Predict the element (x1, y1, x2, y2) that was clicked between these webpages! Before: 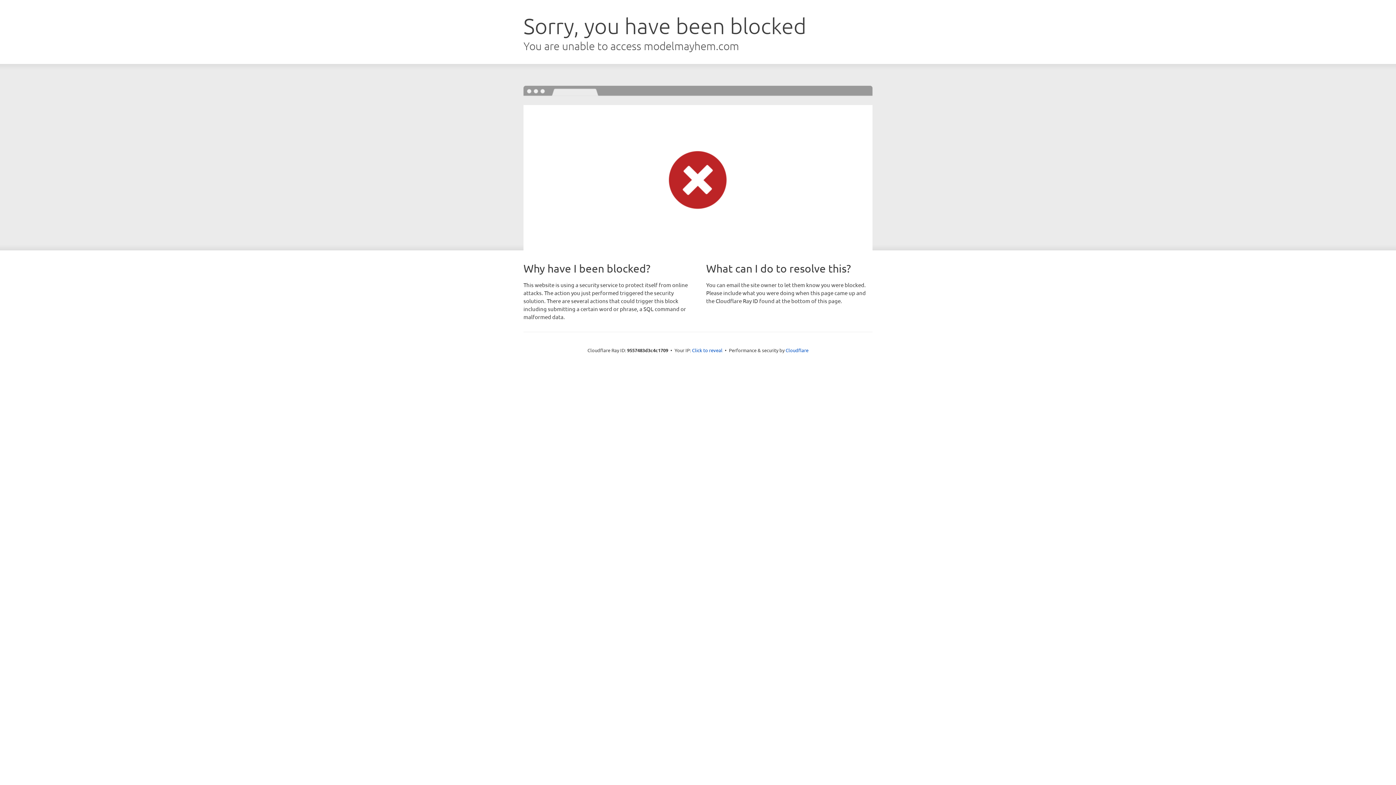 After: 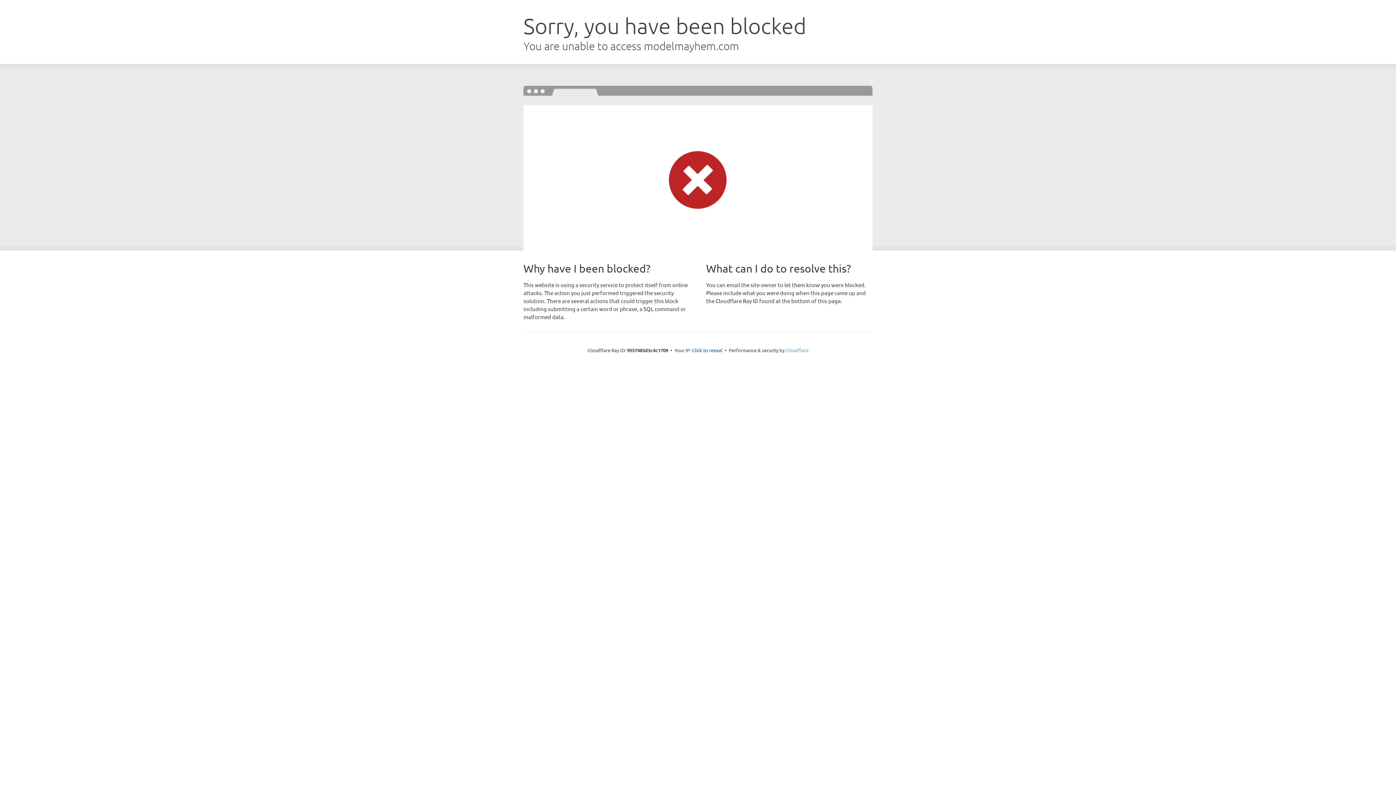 Action: bbox: (785, 347, 808, 353) label: Cloudflare